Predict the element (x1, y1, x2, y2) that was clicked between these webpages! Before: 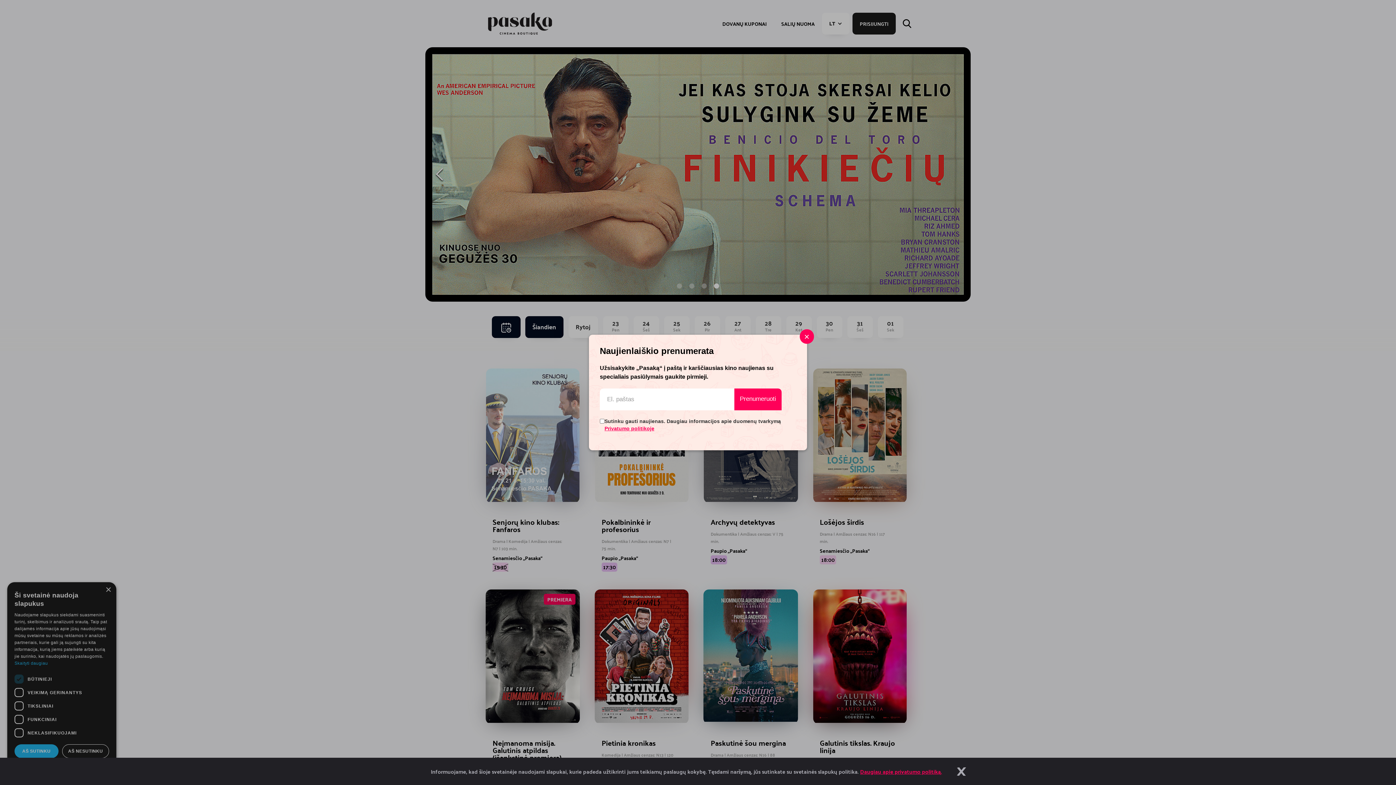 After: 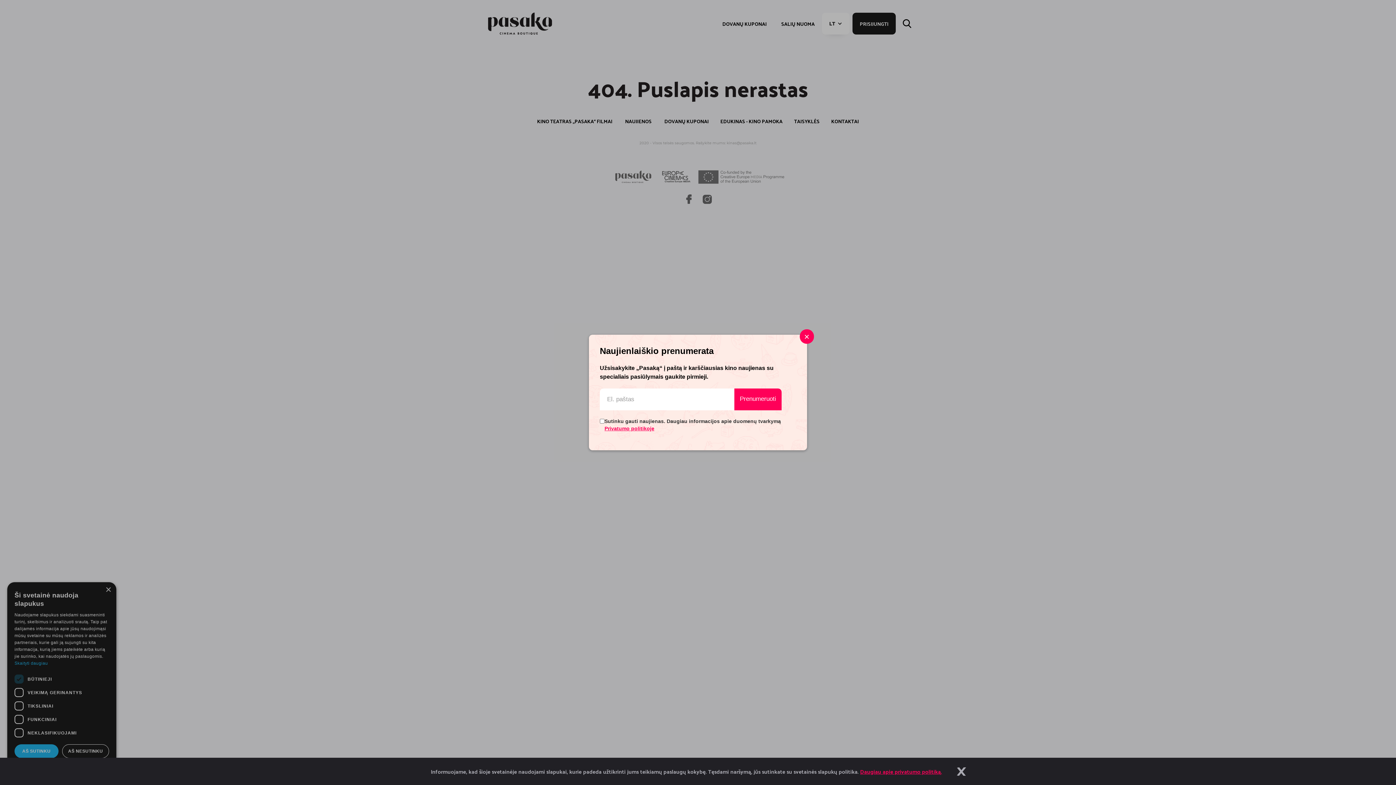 Action: bbox: (860, 766, 942, 776) label: Daugiau apie privatumo politiką.